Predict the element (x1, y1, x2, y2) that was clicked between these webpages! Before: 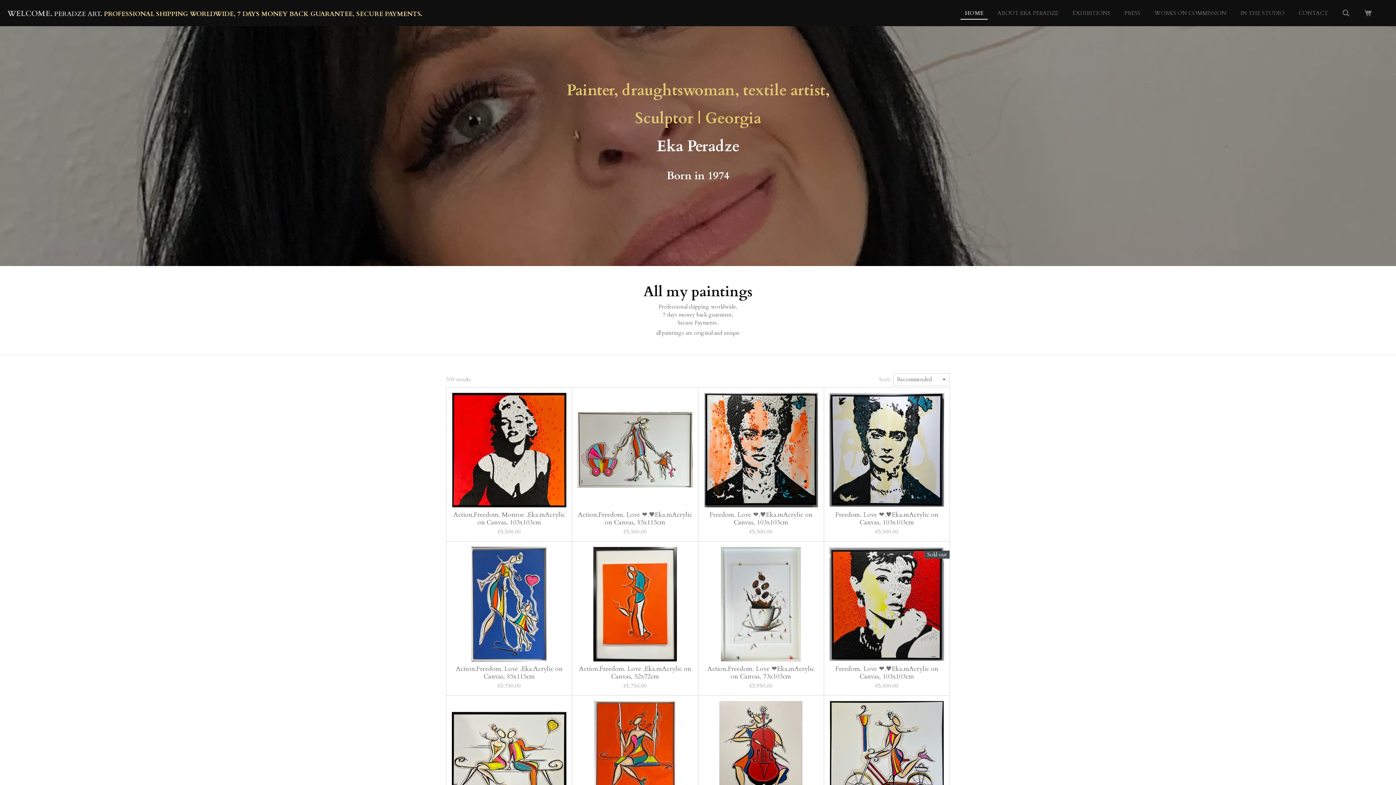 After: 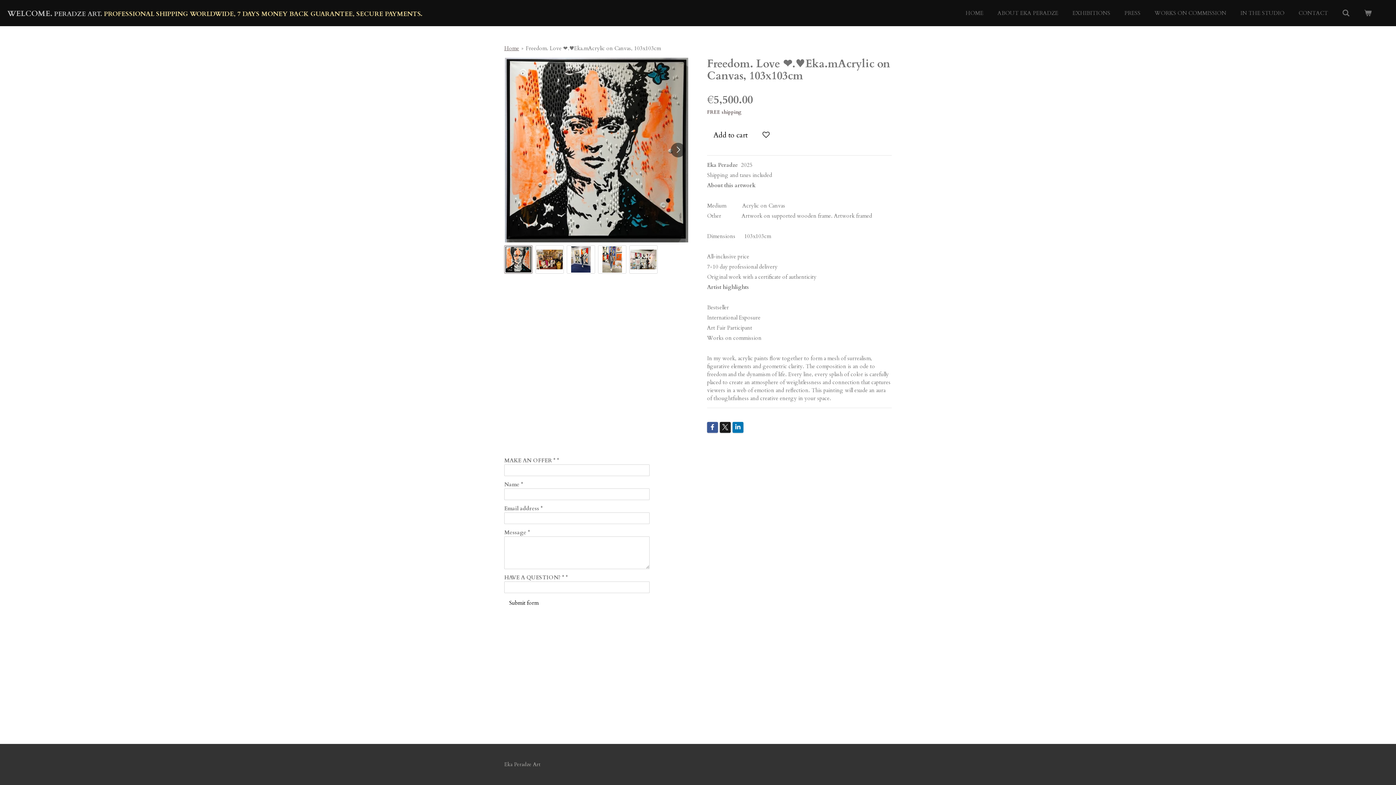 Action: bbox: (703, 392, 818, 507)